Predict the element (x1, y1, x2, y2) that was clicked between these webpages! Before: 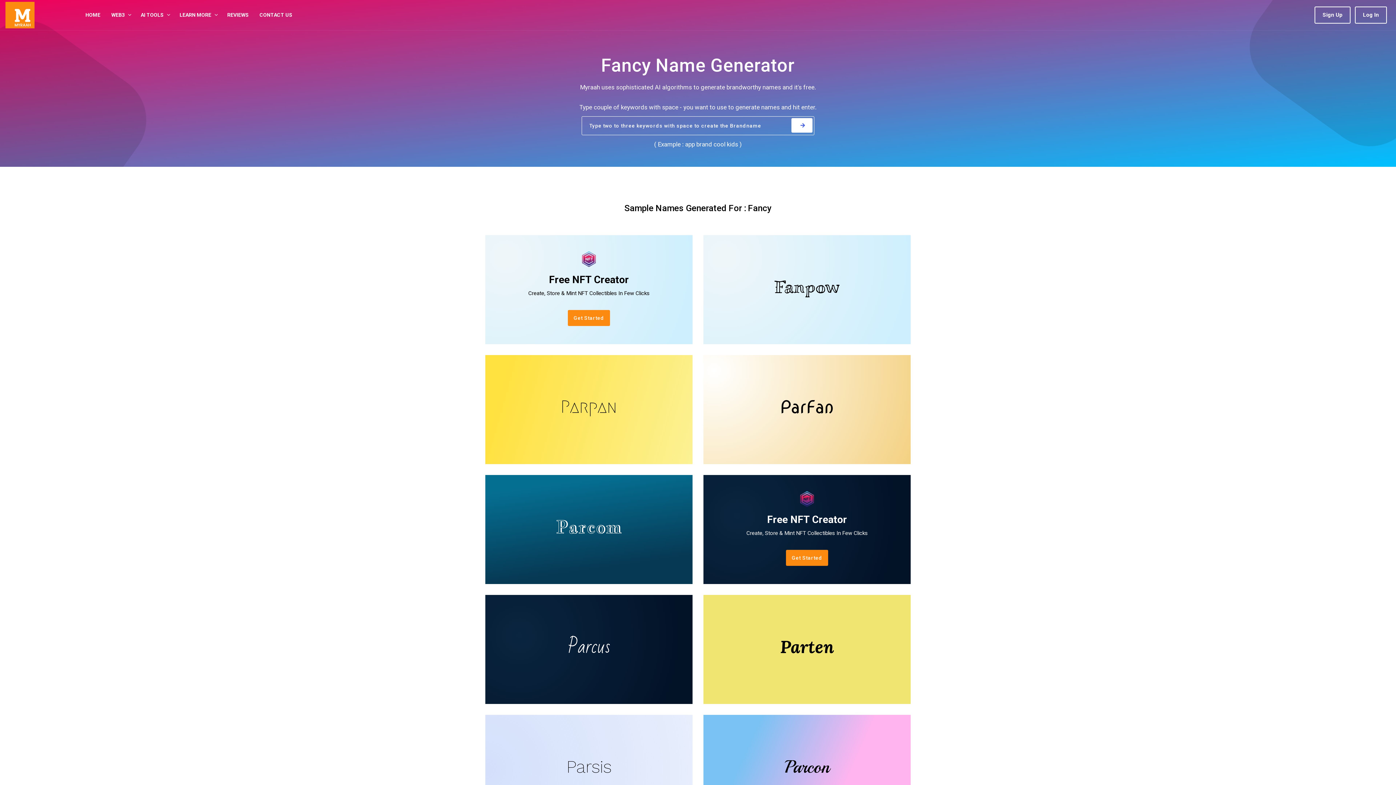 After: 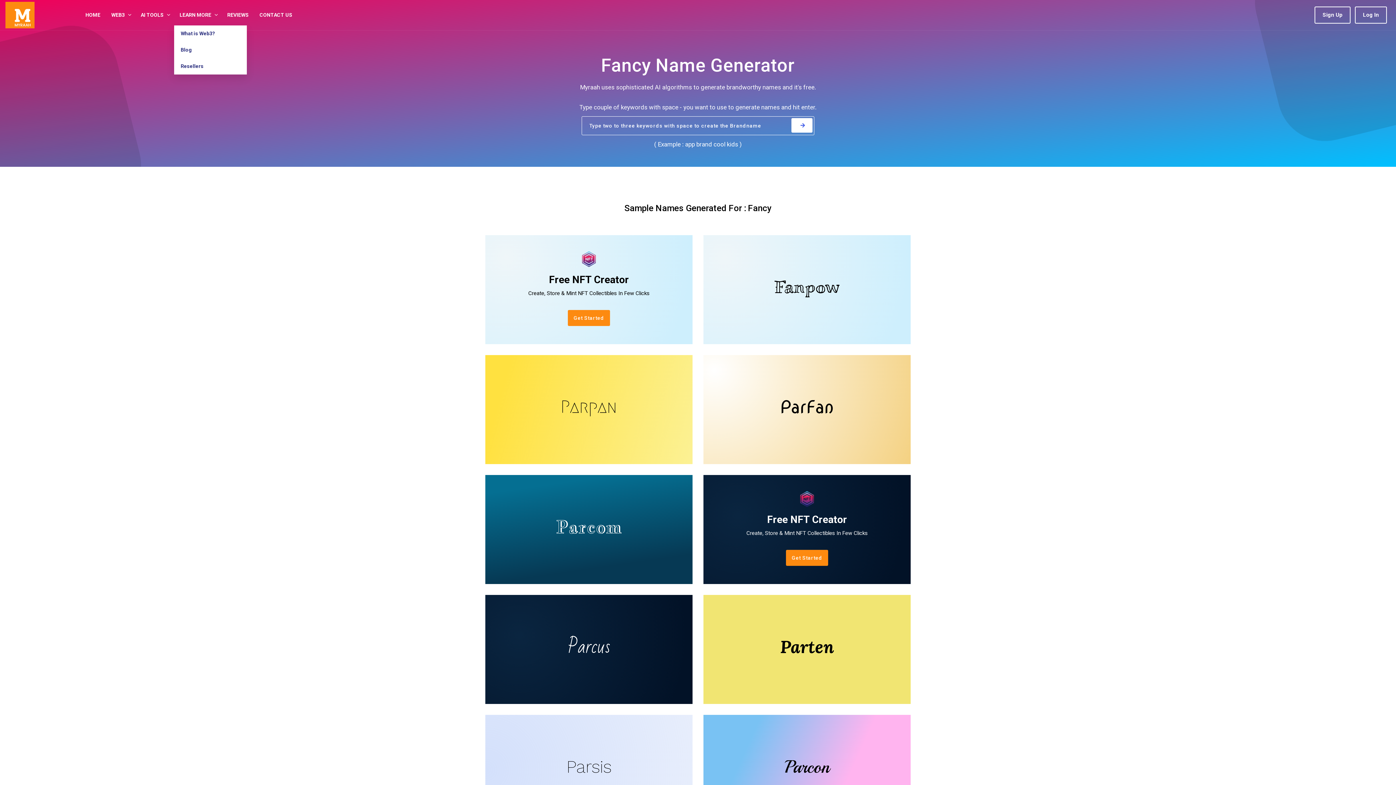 Action: bbox: (177, 10, 213, 19) label: LEARN MORE